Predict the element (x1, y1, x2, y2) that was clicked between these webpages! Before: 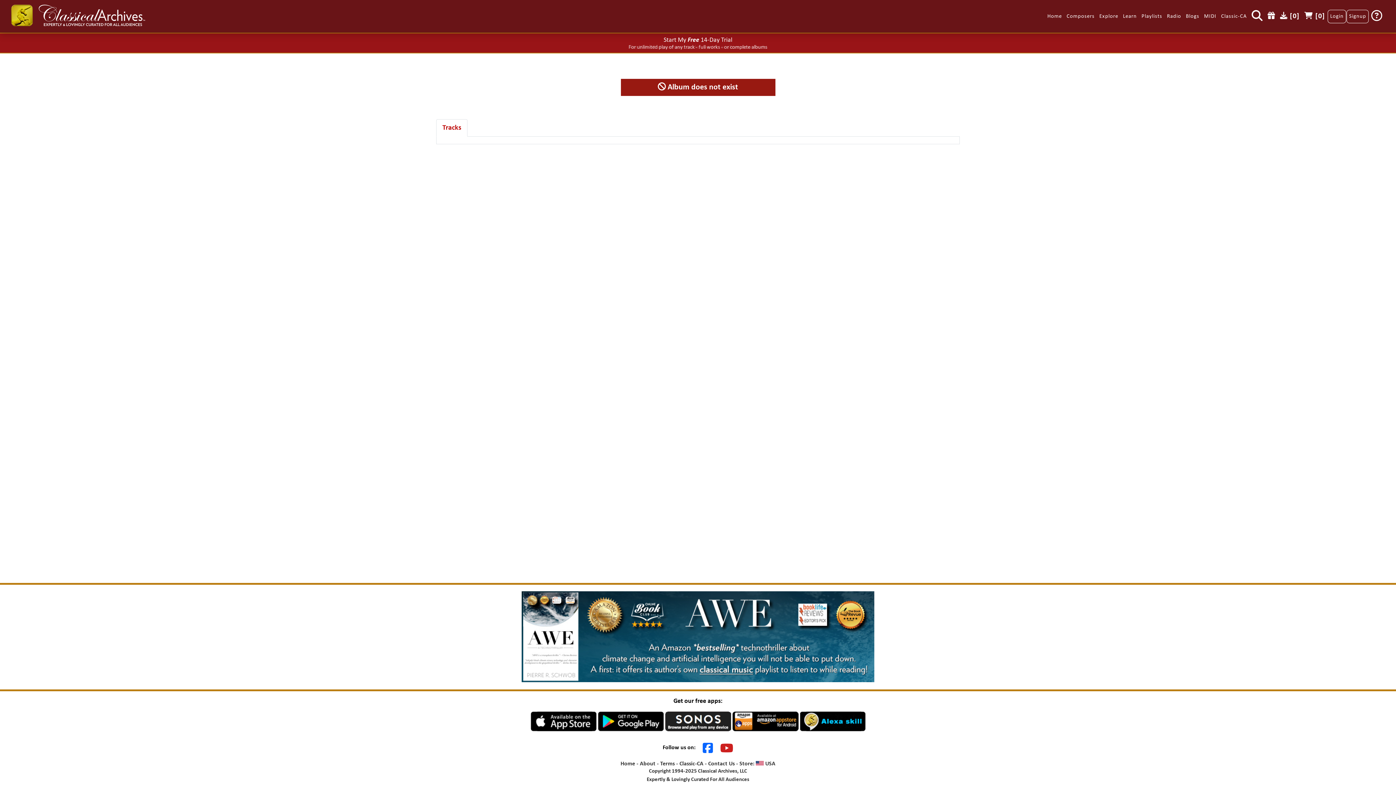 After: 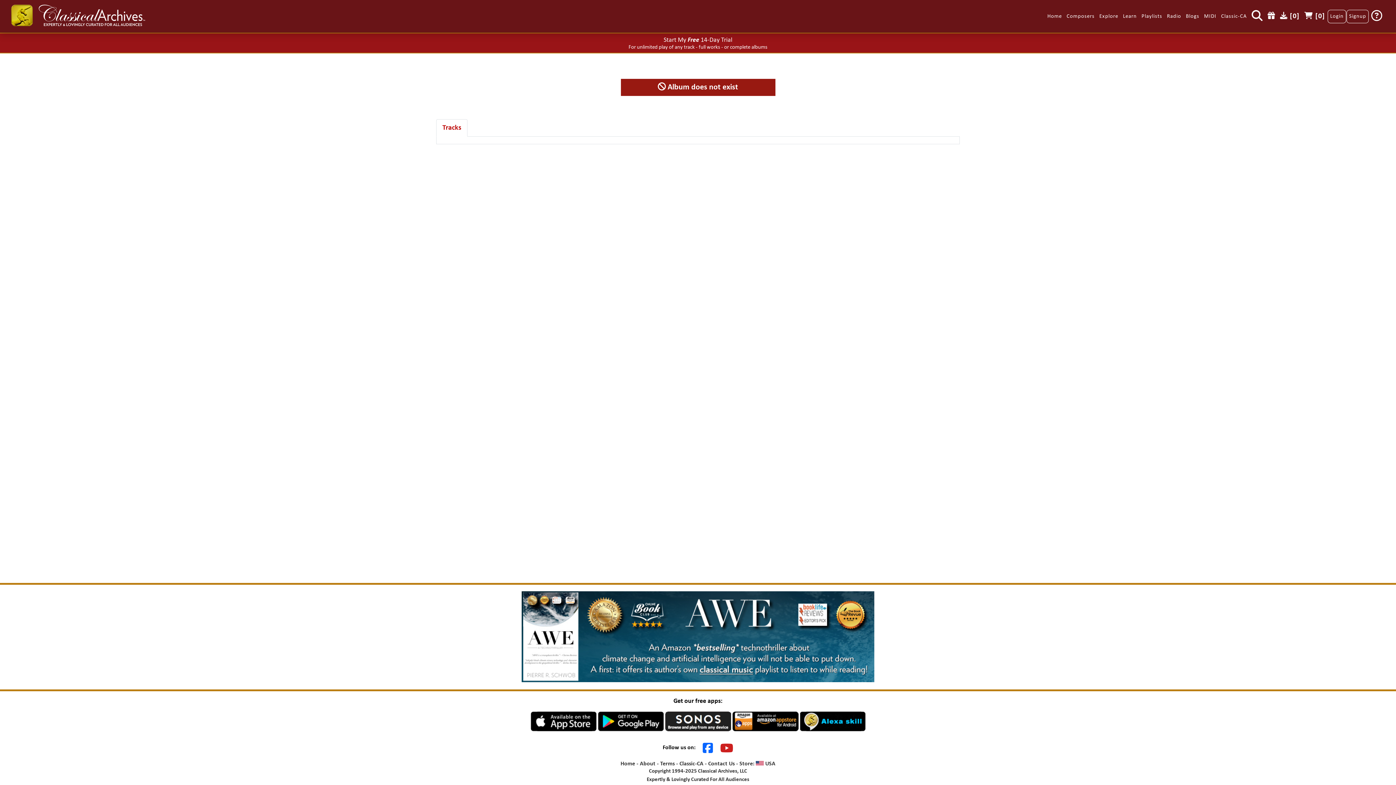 Action: bbox: (436, 119, 467, 136) label: Tracks